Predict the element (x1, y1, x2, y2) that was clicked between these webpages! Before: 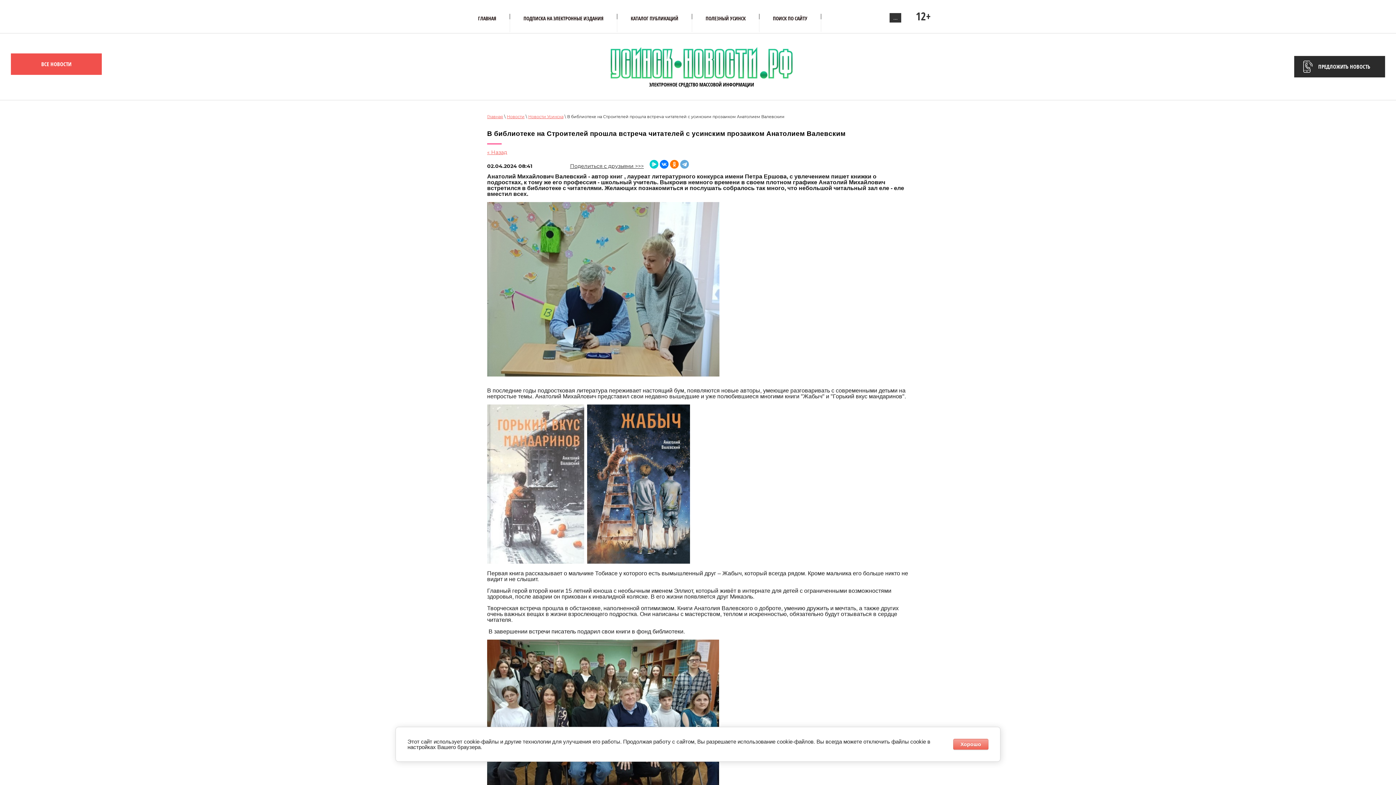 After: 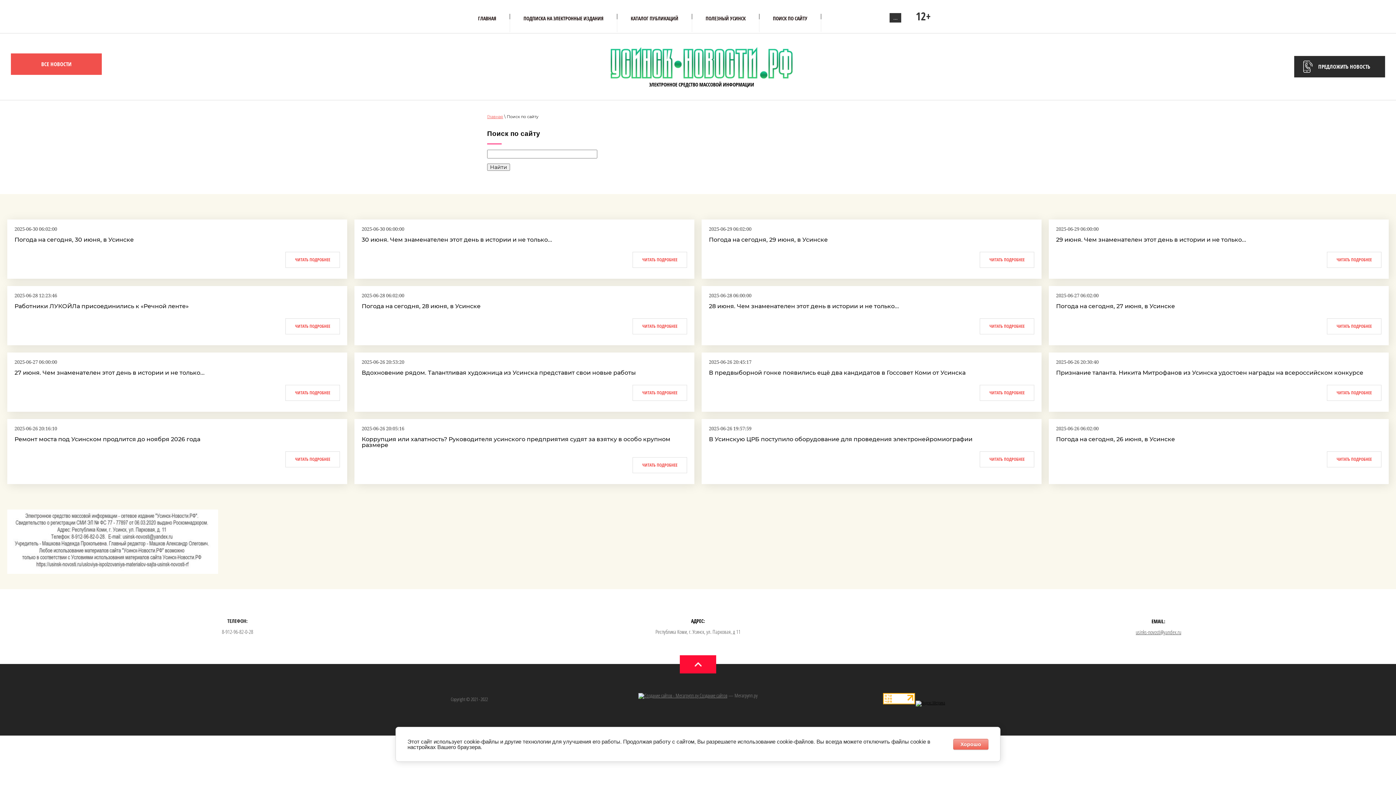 Action: label: ПОИСК ПО САЙТУ bbox: (769, 12, 811, 24)